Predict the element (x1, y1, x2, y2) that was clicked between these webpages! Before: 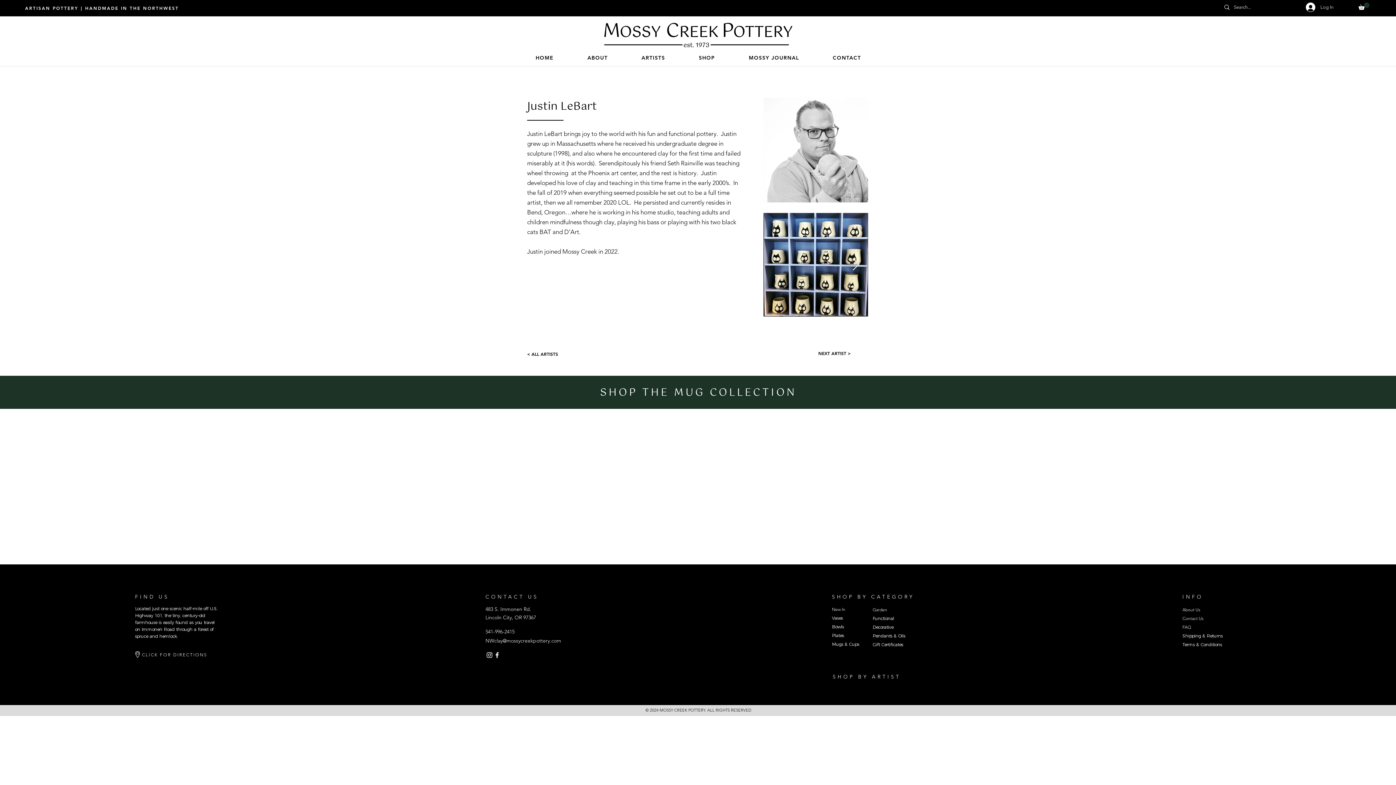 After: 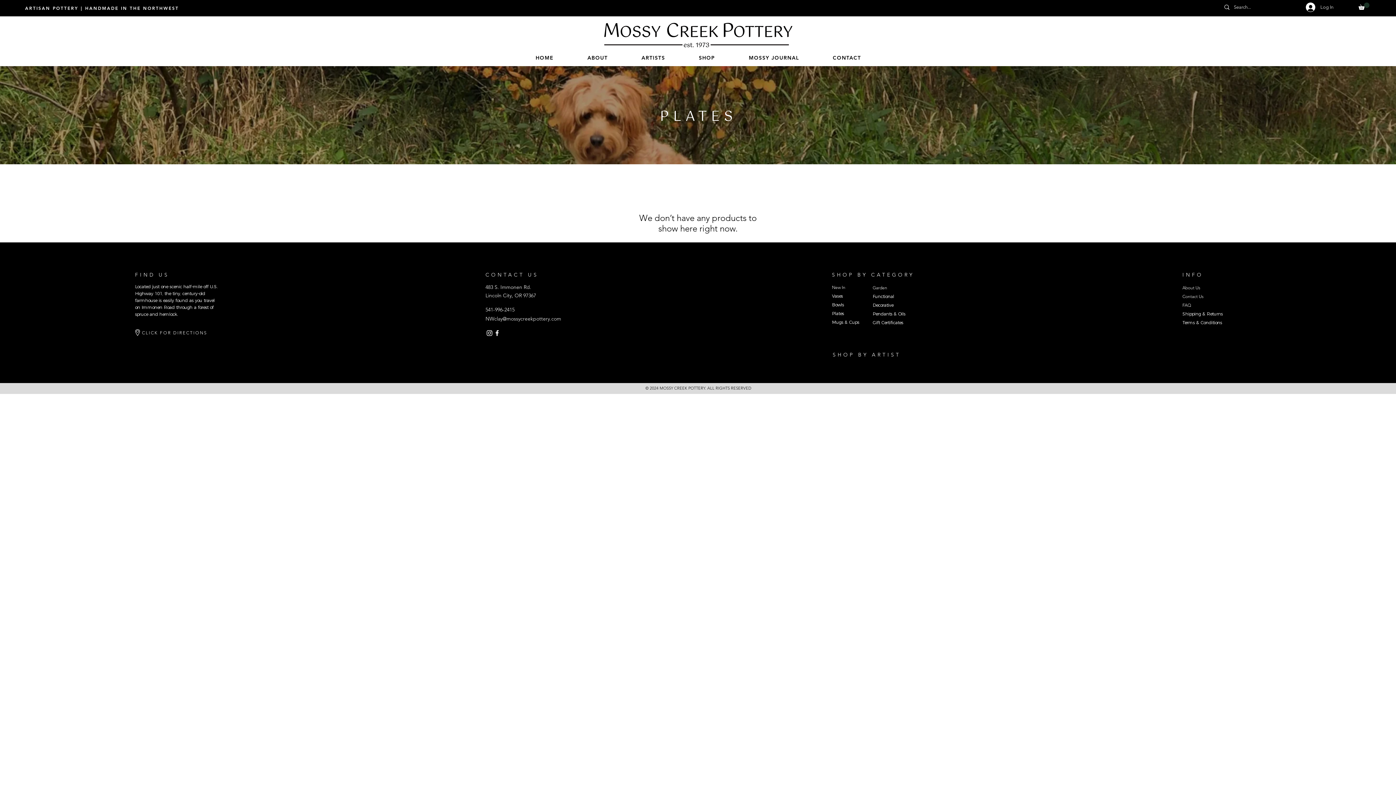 Action: label: Plates bbox: (832, 633, 844, 638)